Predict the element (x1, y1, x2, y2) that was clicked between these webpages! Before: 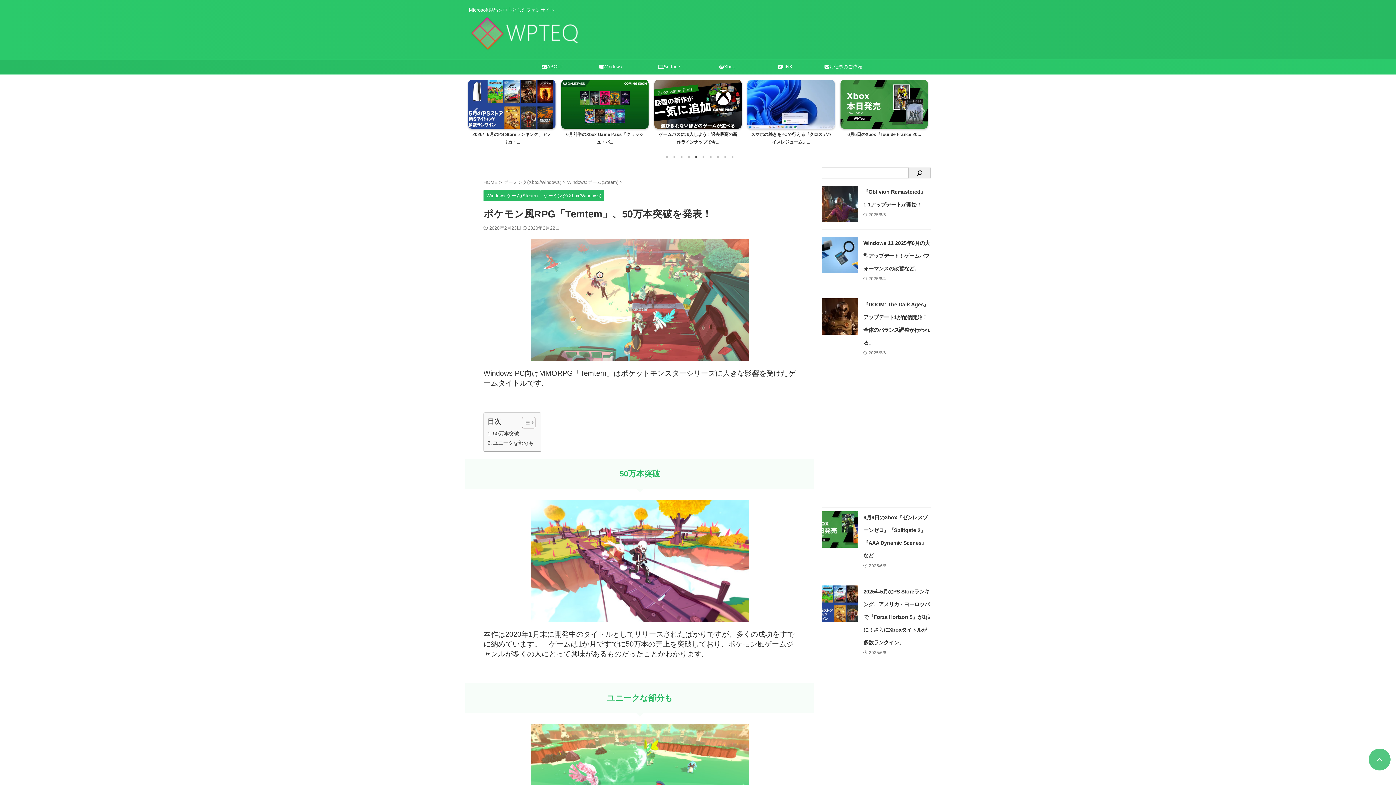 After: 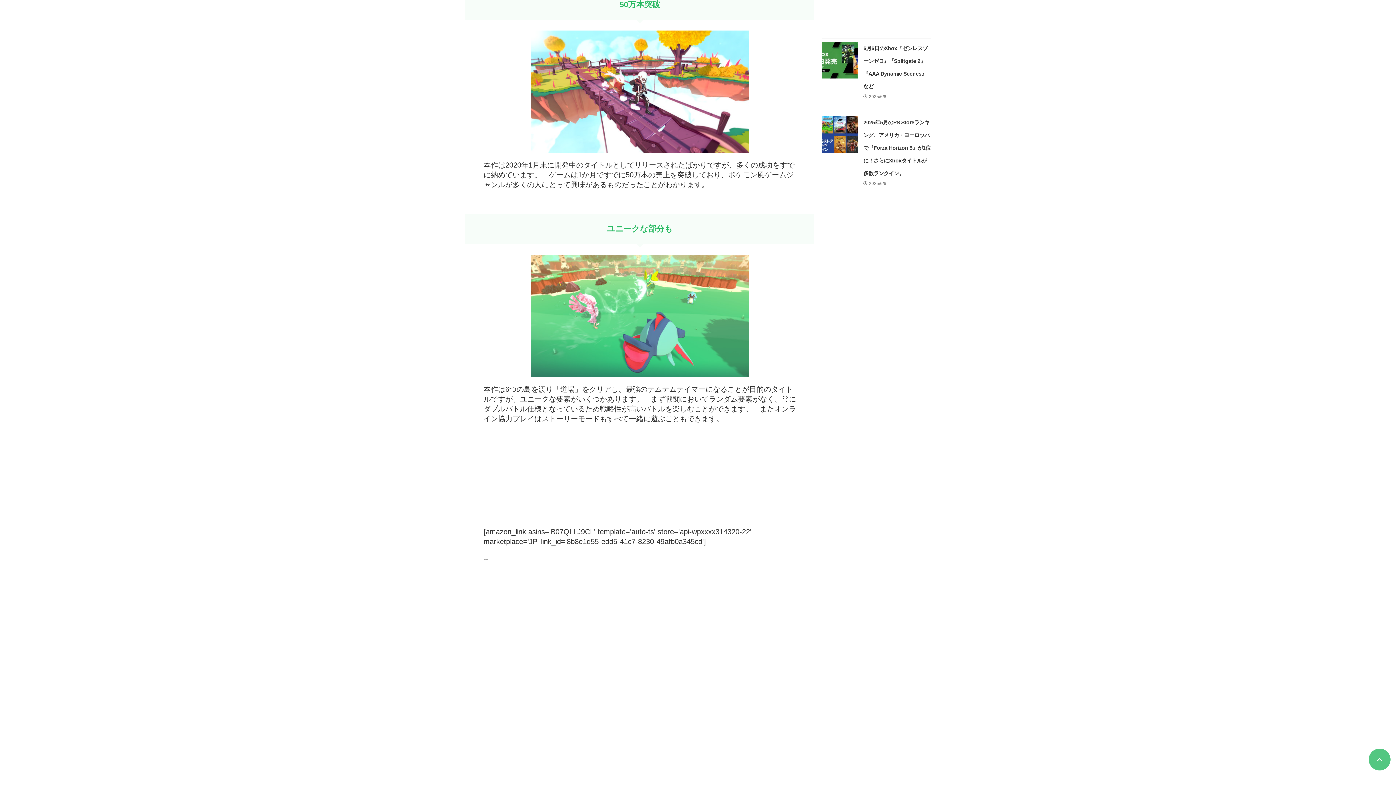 Action: label: 50万本突破 bbox: (487, 429, 519, 438)